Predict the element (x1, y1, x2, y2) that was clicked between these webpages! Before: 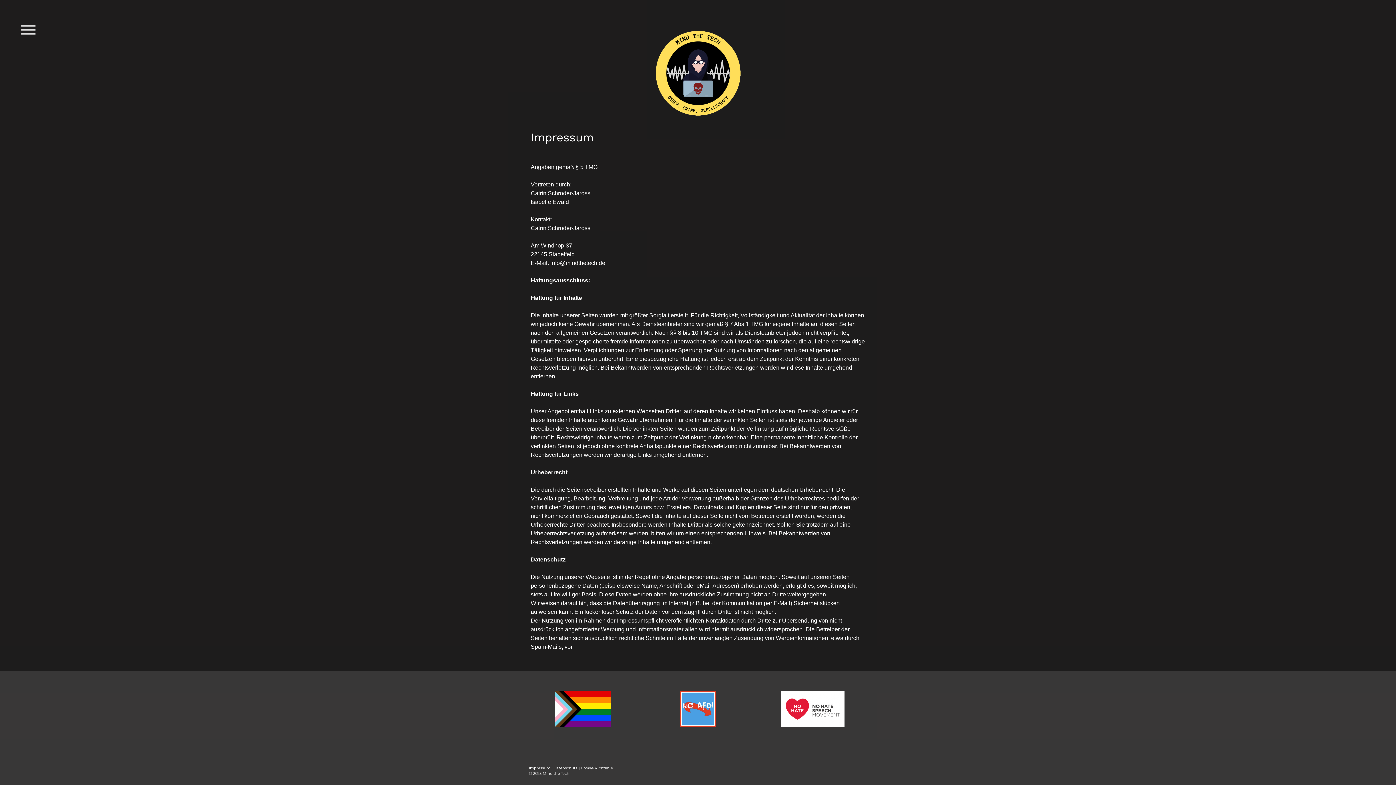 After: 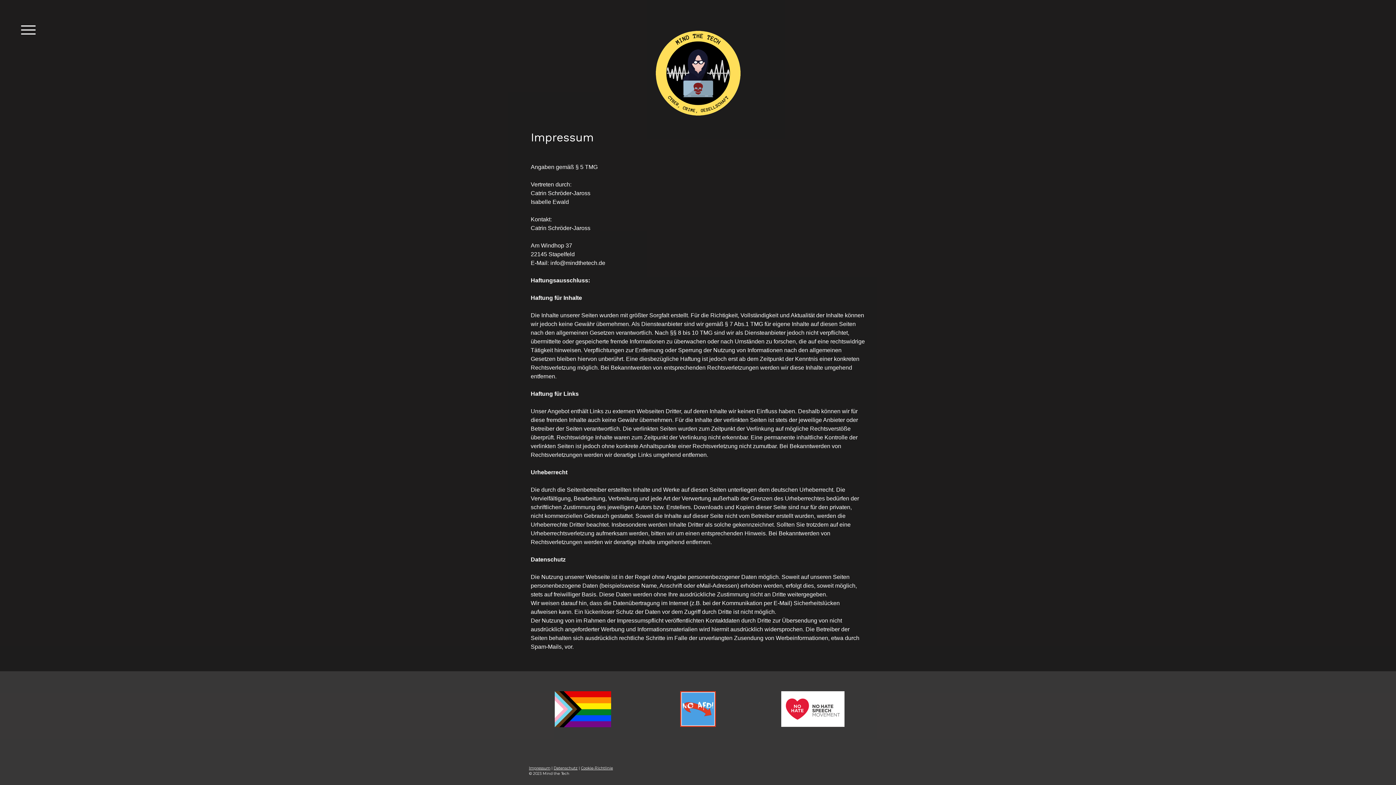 Action: bbox: (581, 766, 613, 770) label: Cookie-Richtlinie